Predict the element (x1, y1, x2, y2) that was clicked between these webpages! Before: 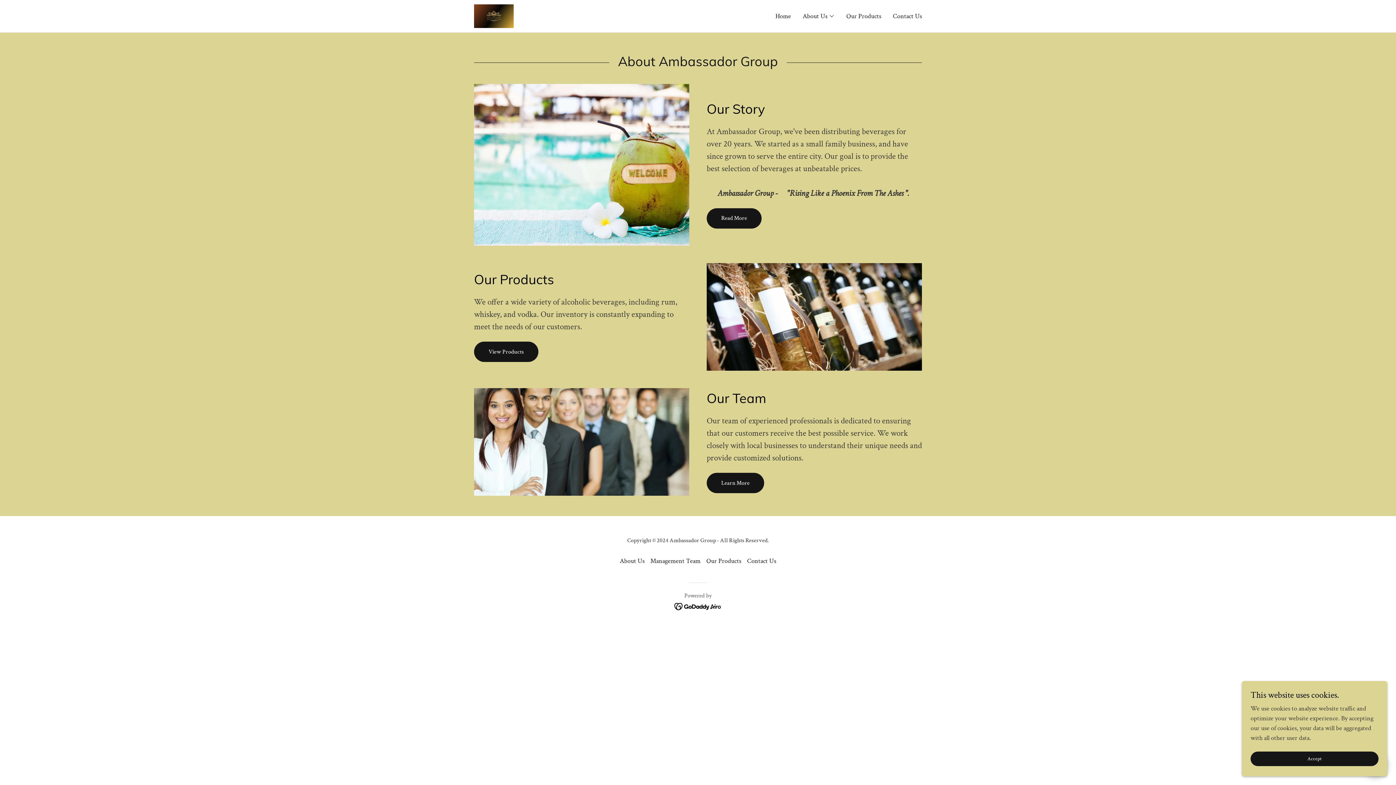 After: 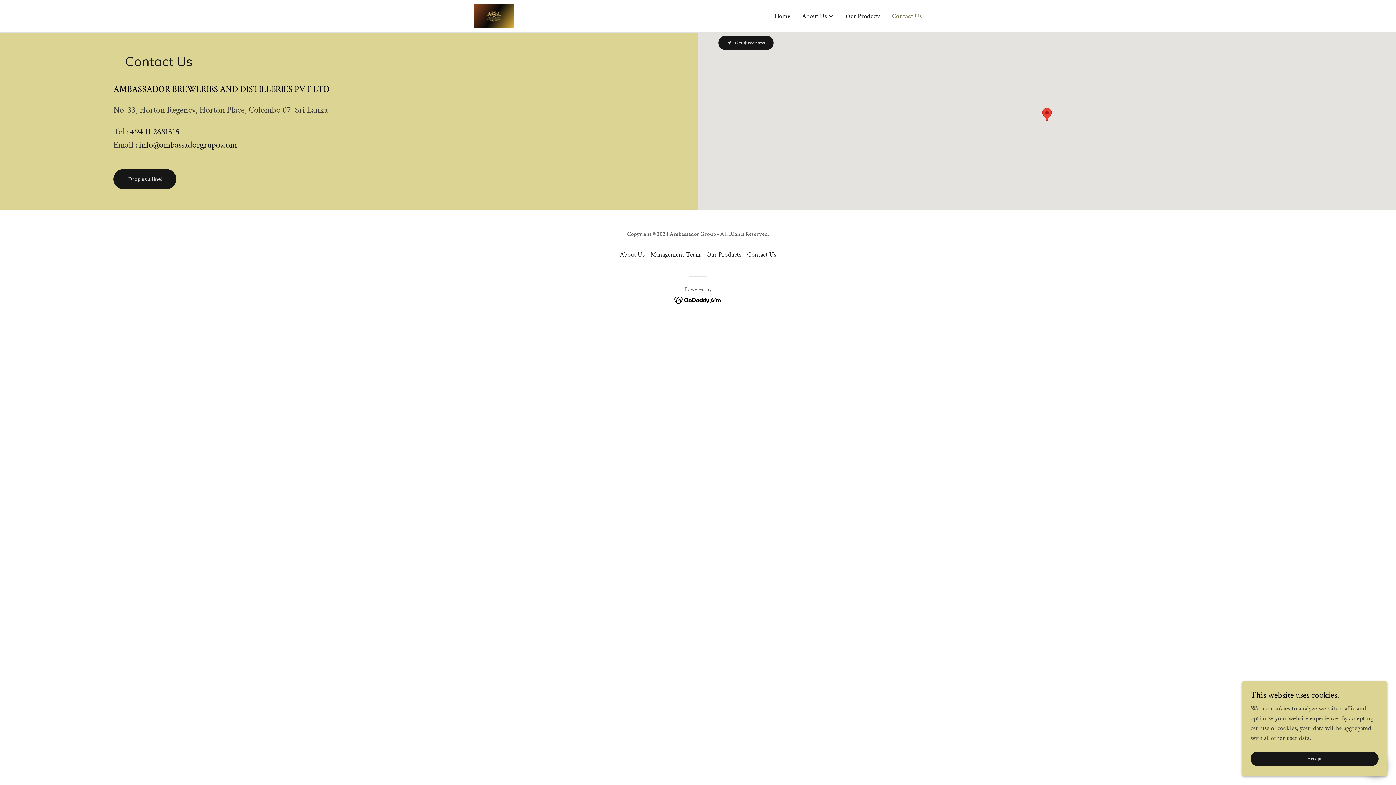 Action: label: Contact Us bbox: (890, 9, 924, 22)